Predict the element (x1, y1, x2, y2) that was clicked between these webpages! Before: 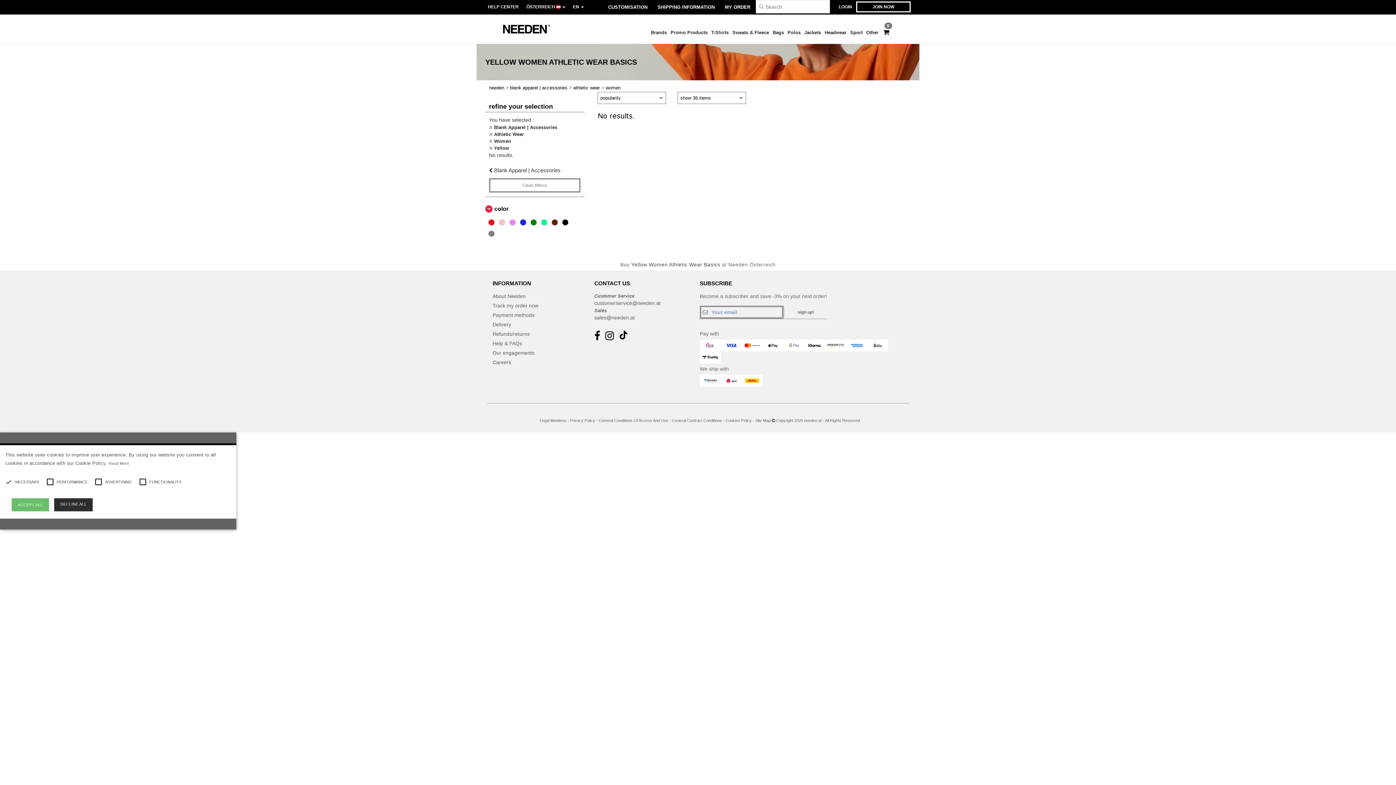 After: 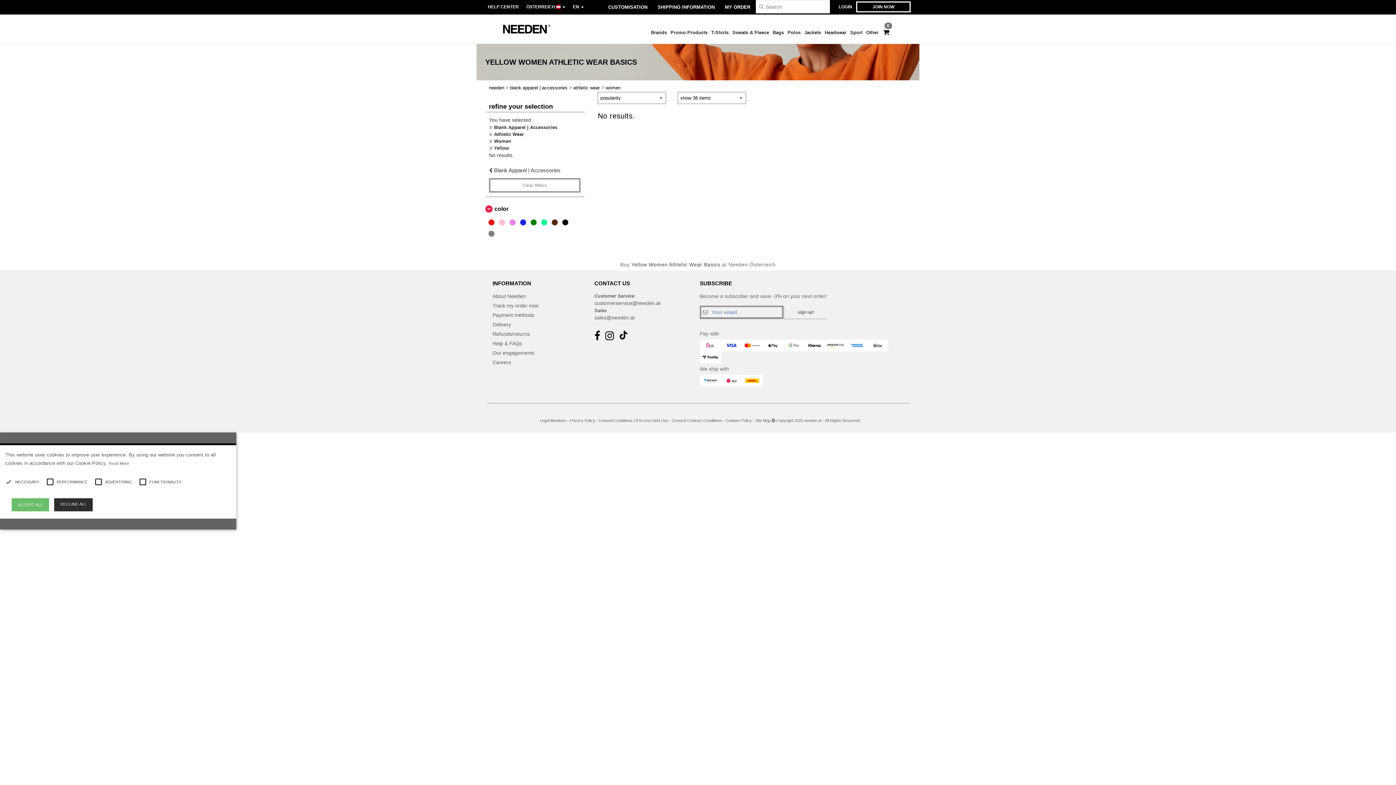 Action: bbox: (605, 334, 619, 340) label:  